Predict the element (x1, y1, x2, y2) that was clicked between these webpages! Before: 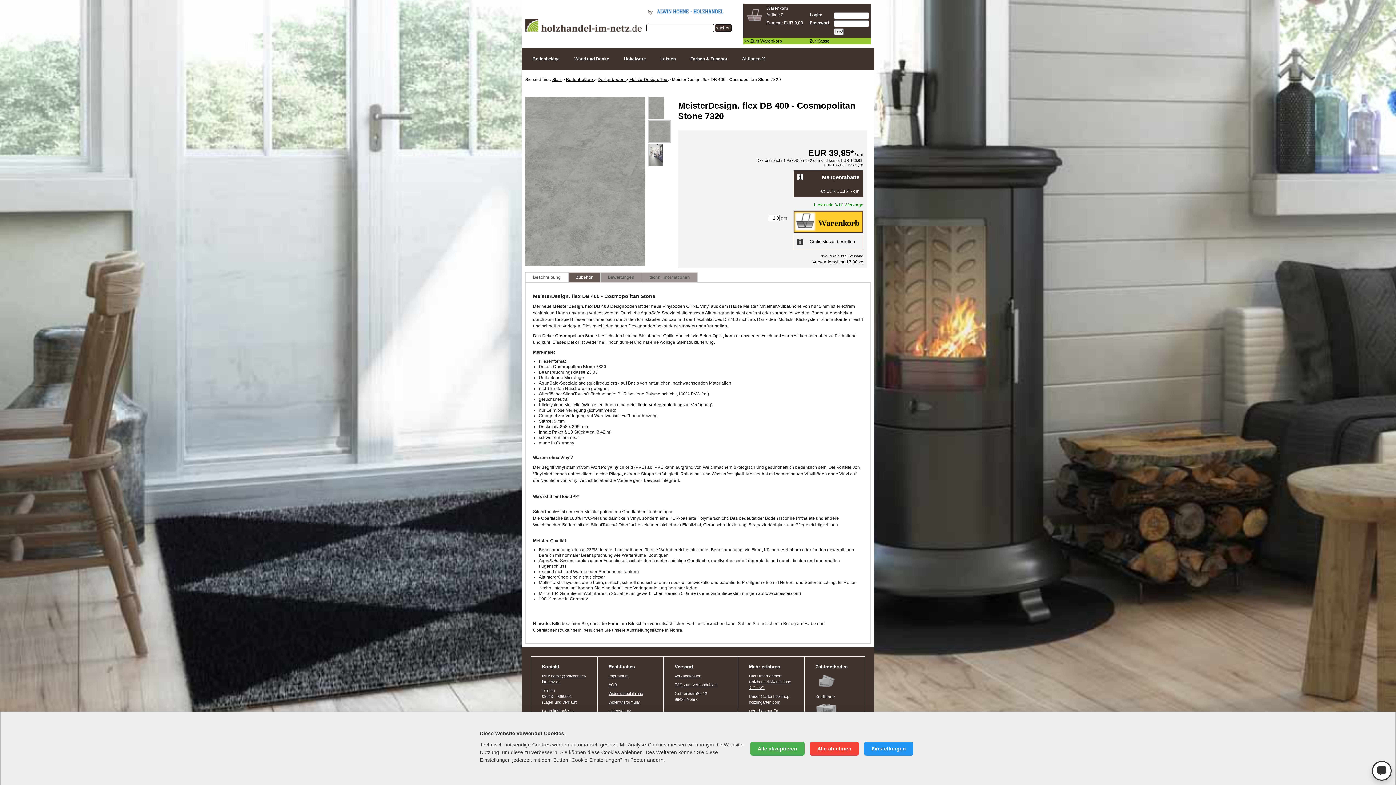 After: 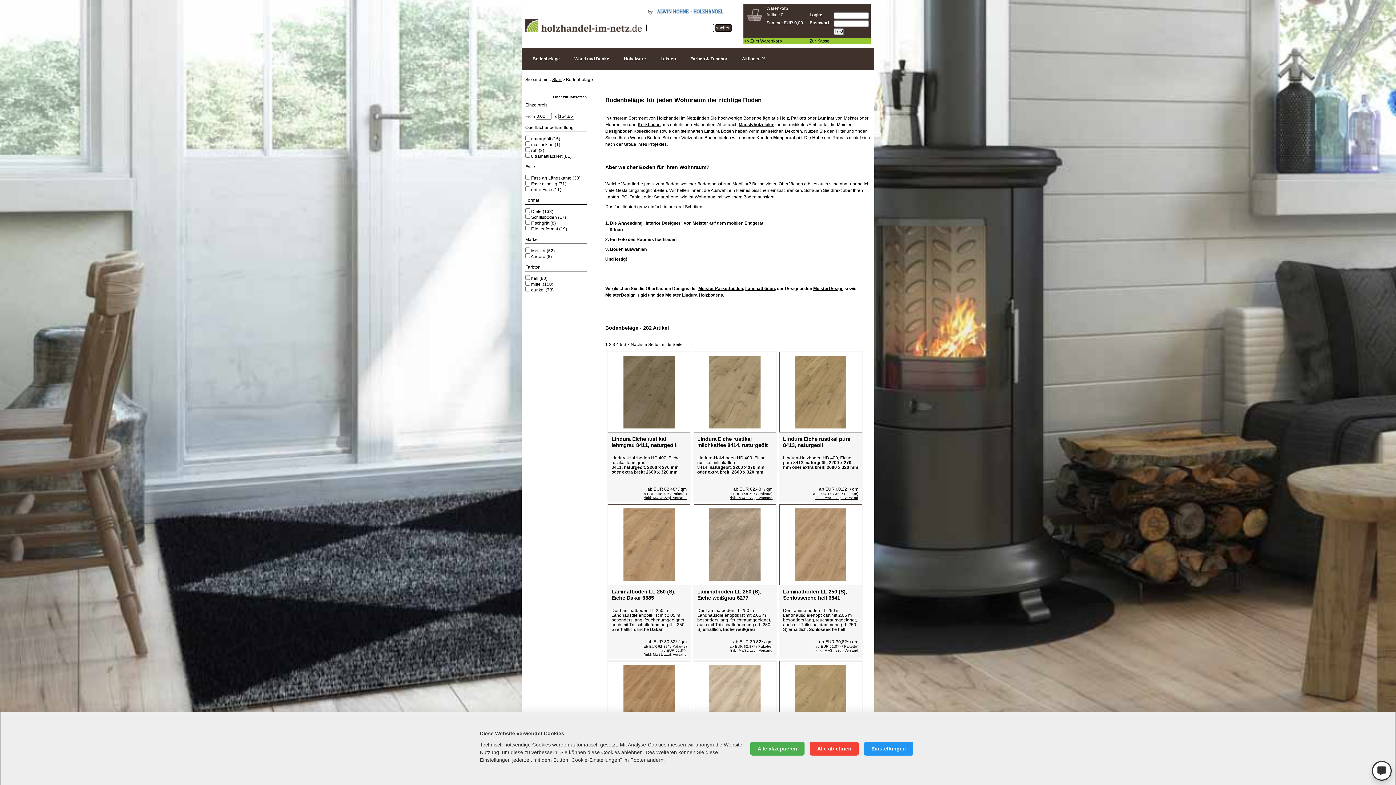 Action: label: Bodenbeläge  bbox: (566, 77, 594, 82)